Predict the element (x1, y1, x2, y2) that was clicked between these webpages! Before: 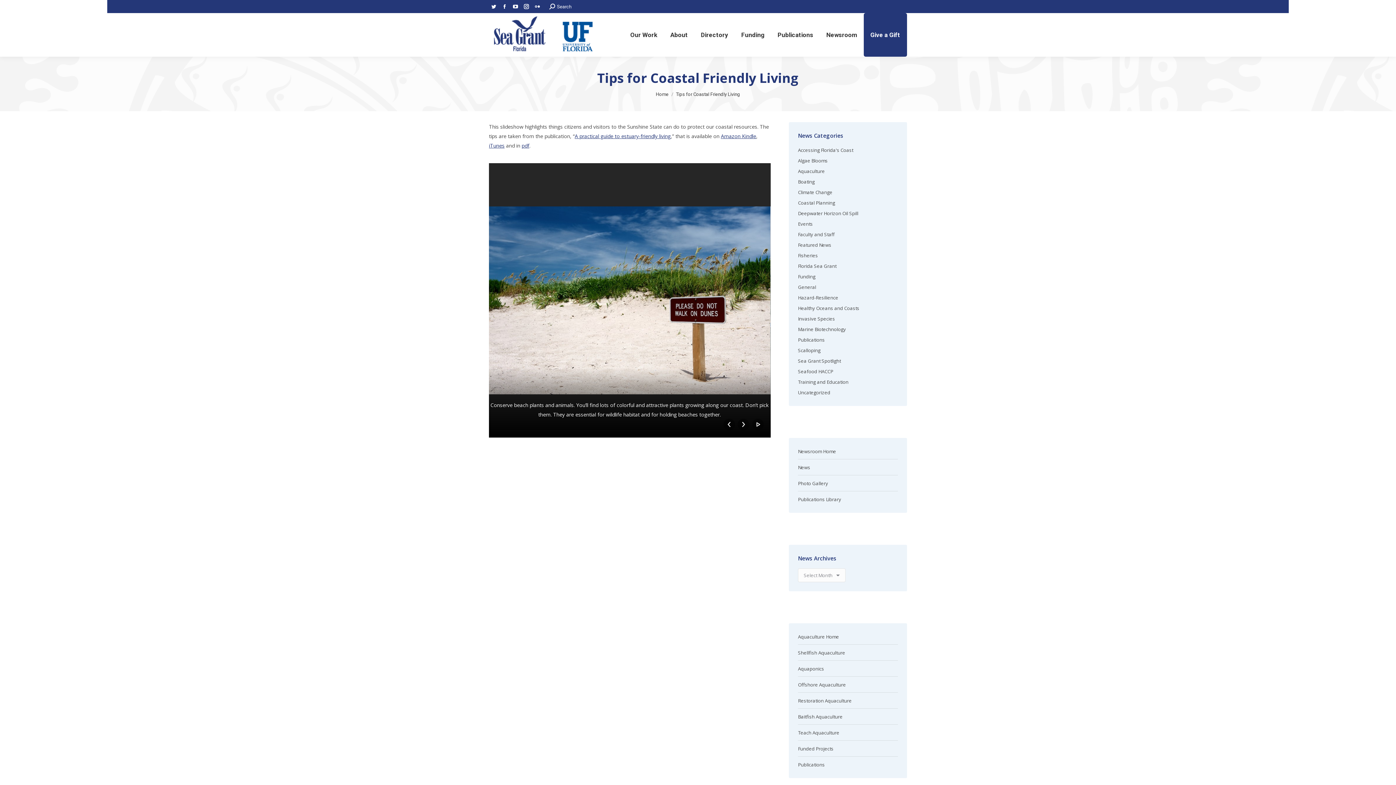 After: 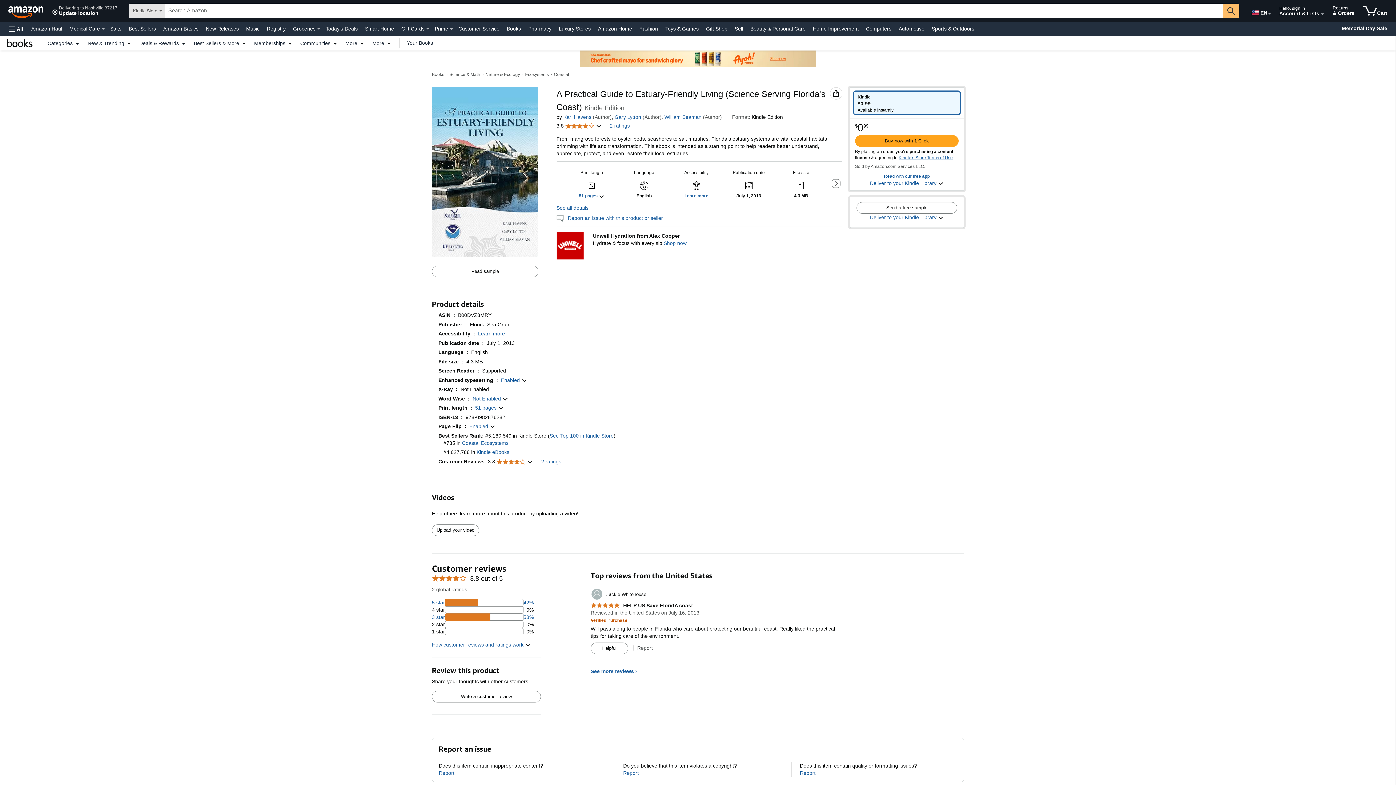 Action: label: Amazon Kindle bbox: (721, 132, 756, 139)